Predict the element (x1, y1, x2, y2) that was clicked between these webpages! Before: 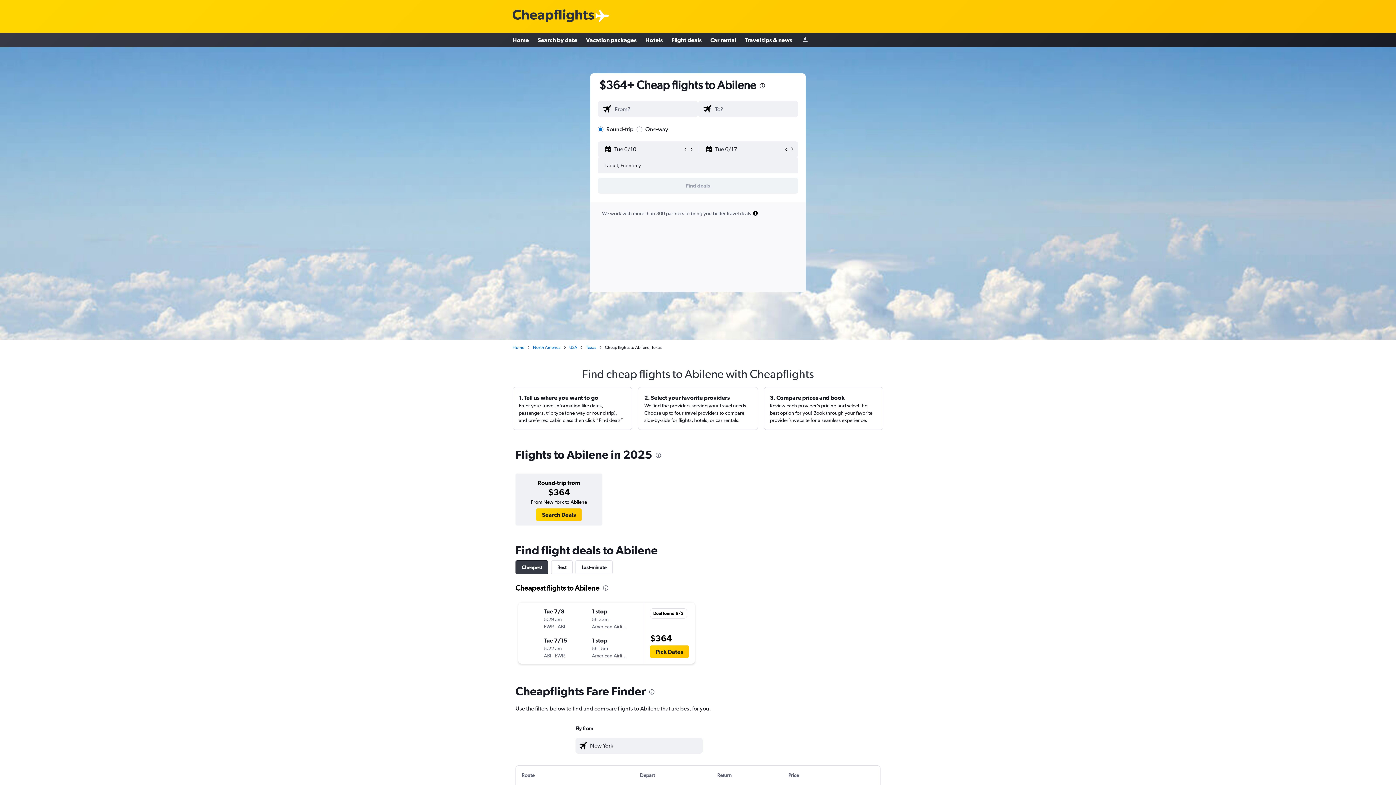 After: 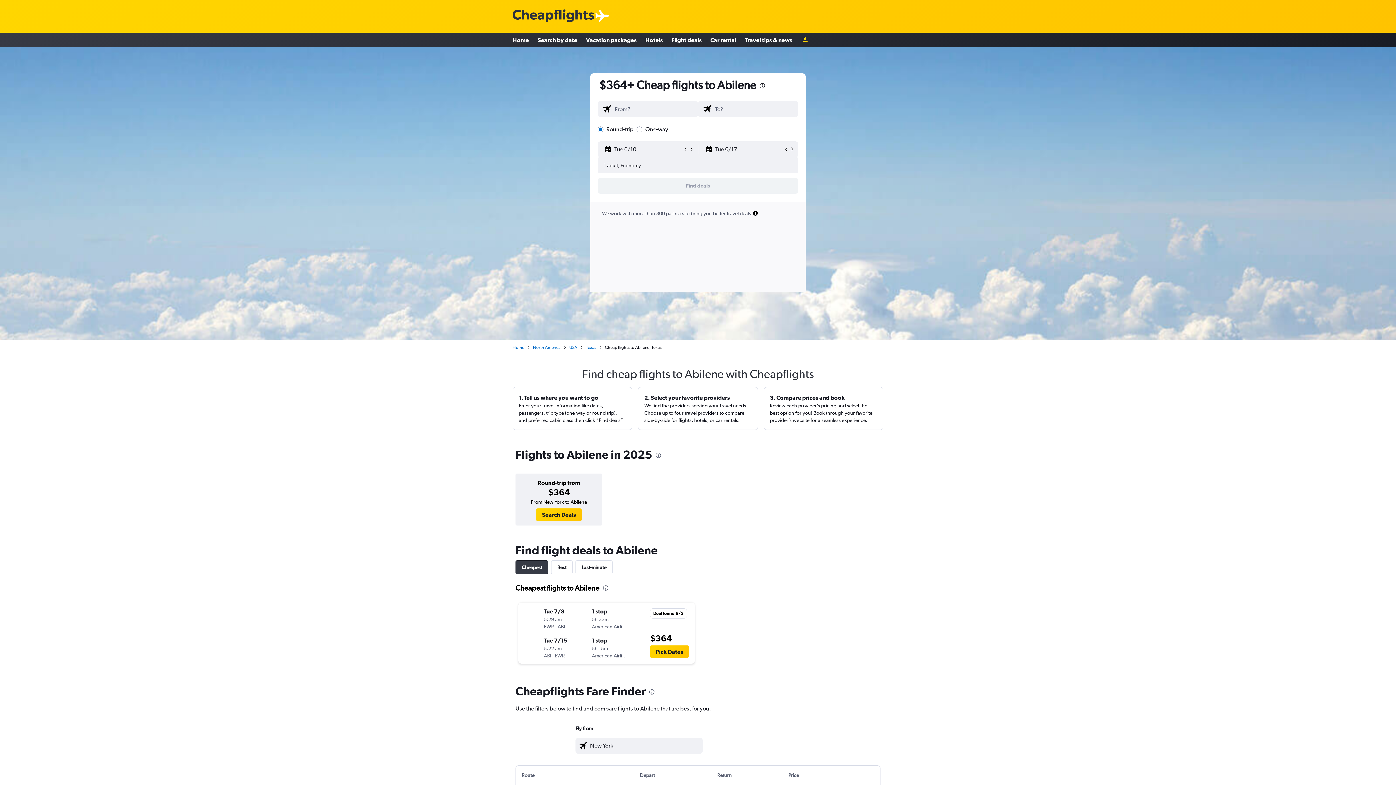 Action: bbox: (802, 36, 808, 43) label: Sign in